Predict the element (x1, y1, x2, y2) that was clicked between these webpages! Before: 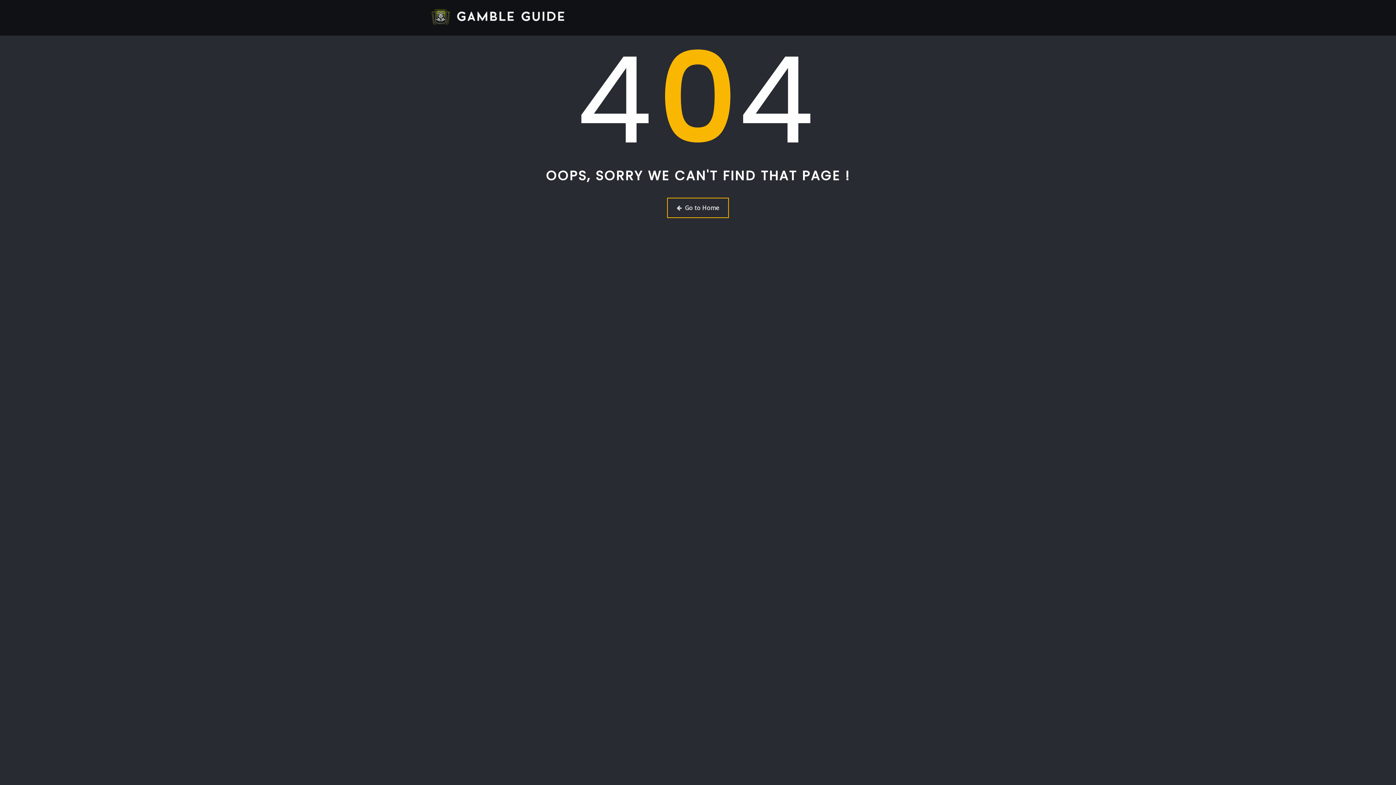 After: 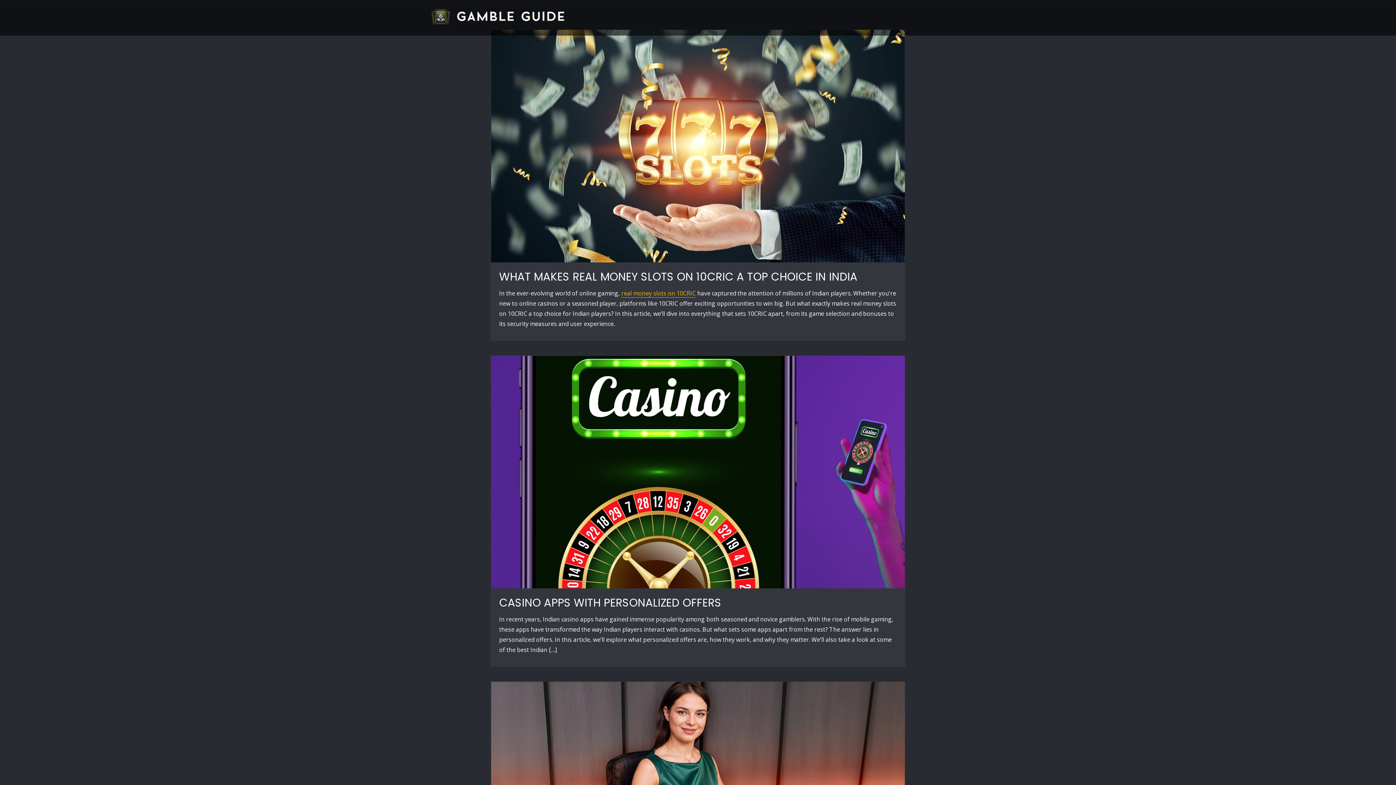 Action: bbox: (667, 197, 729, 218) label: Go to Home